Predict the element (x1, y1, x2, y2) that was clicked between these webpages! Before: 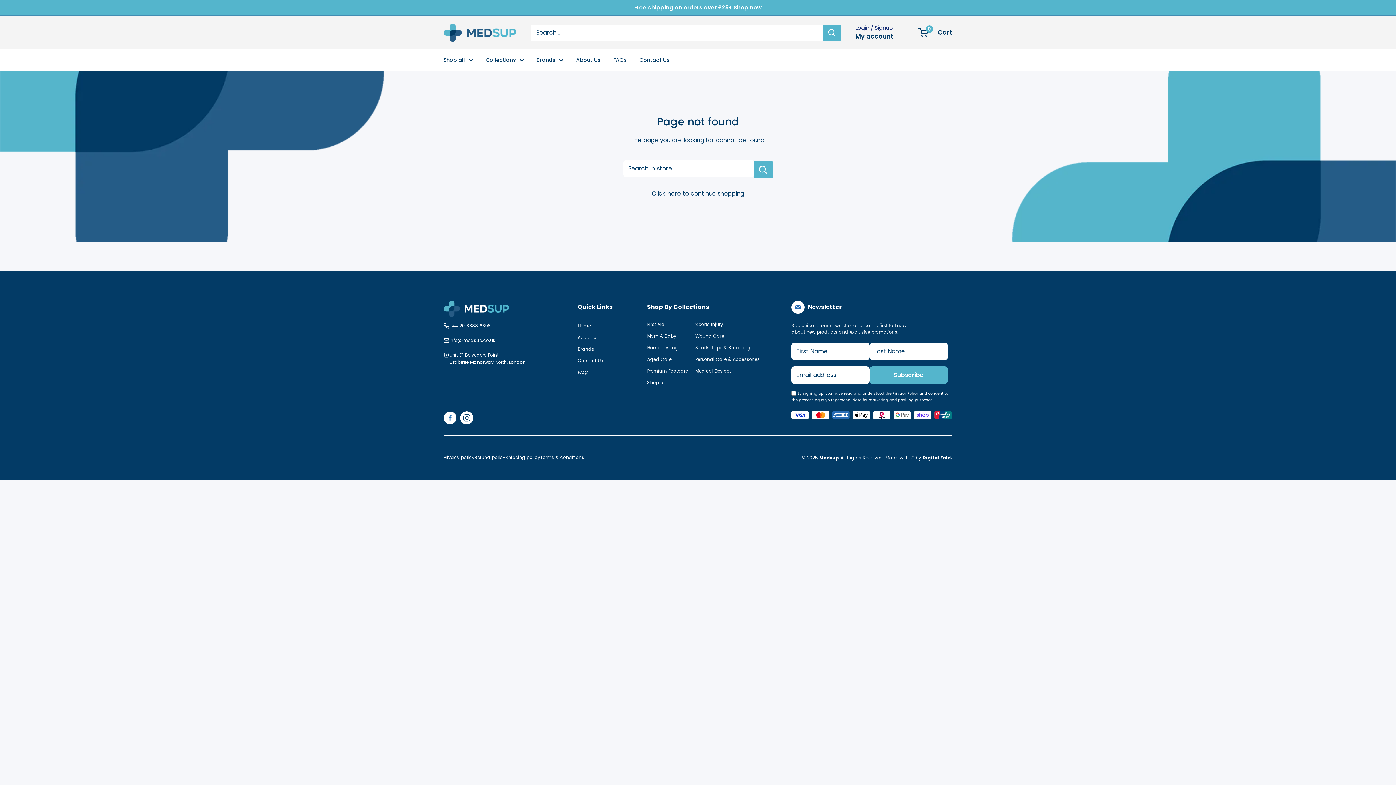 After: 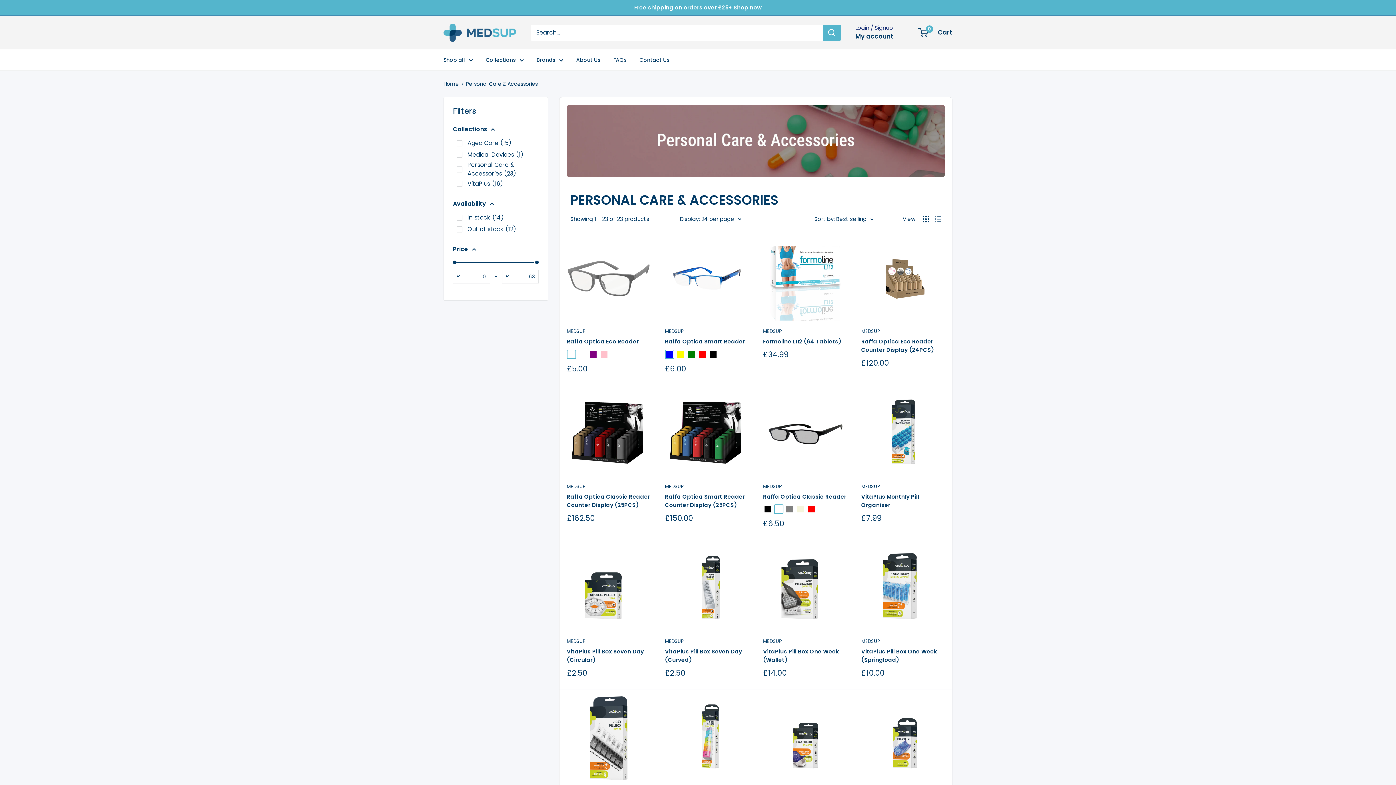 Action: bbox: (695, 353, 761, 365) label: Personal Care & Accessories